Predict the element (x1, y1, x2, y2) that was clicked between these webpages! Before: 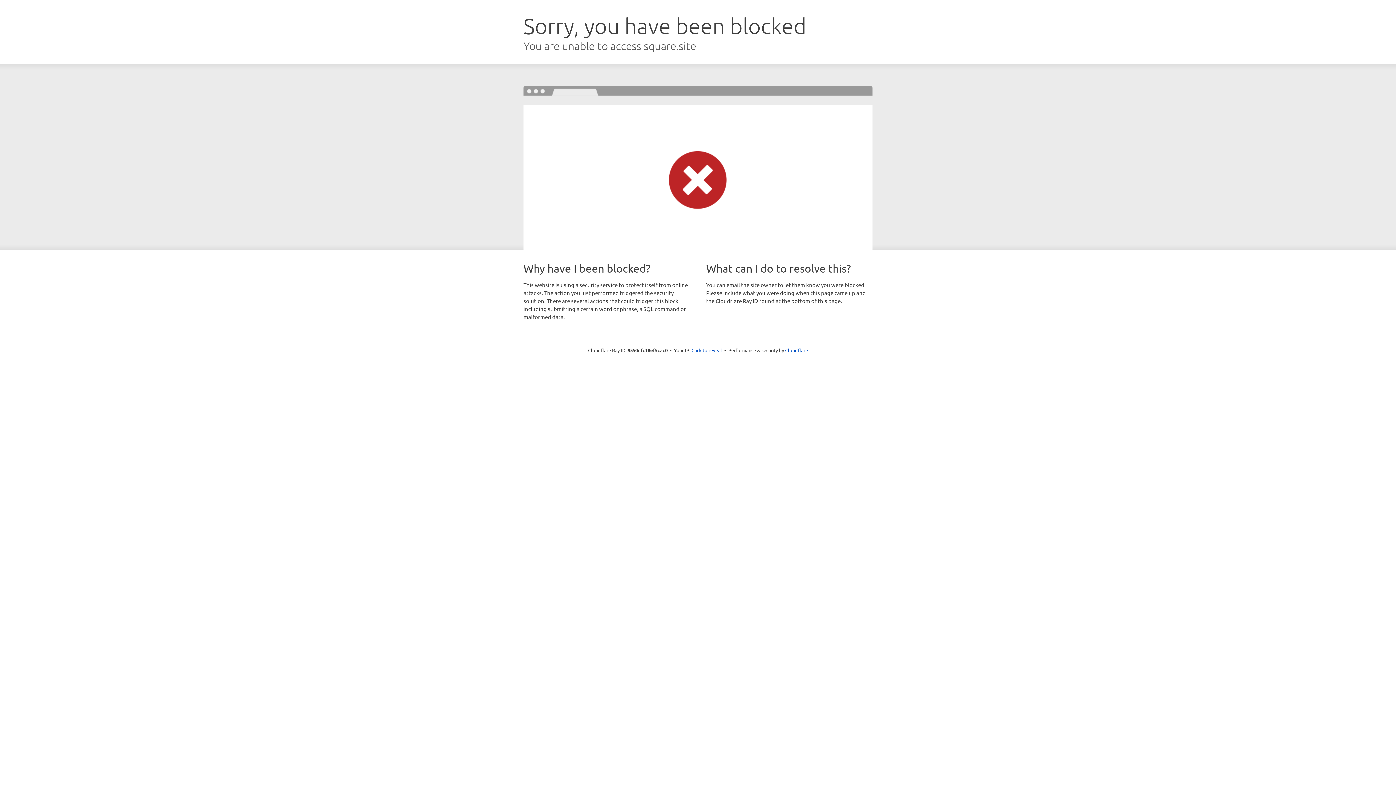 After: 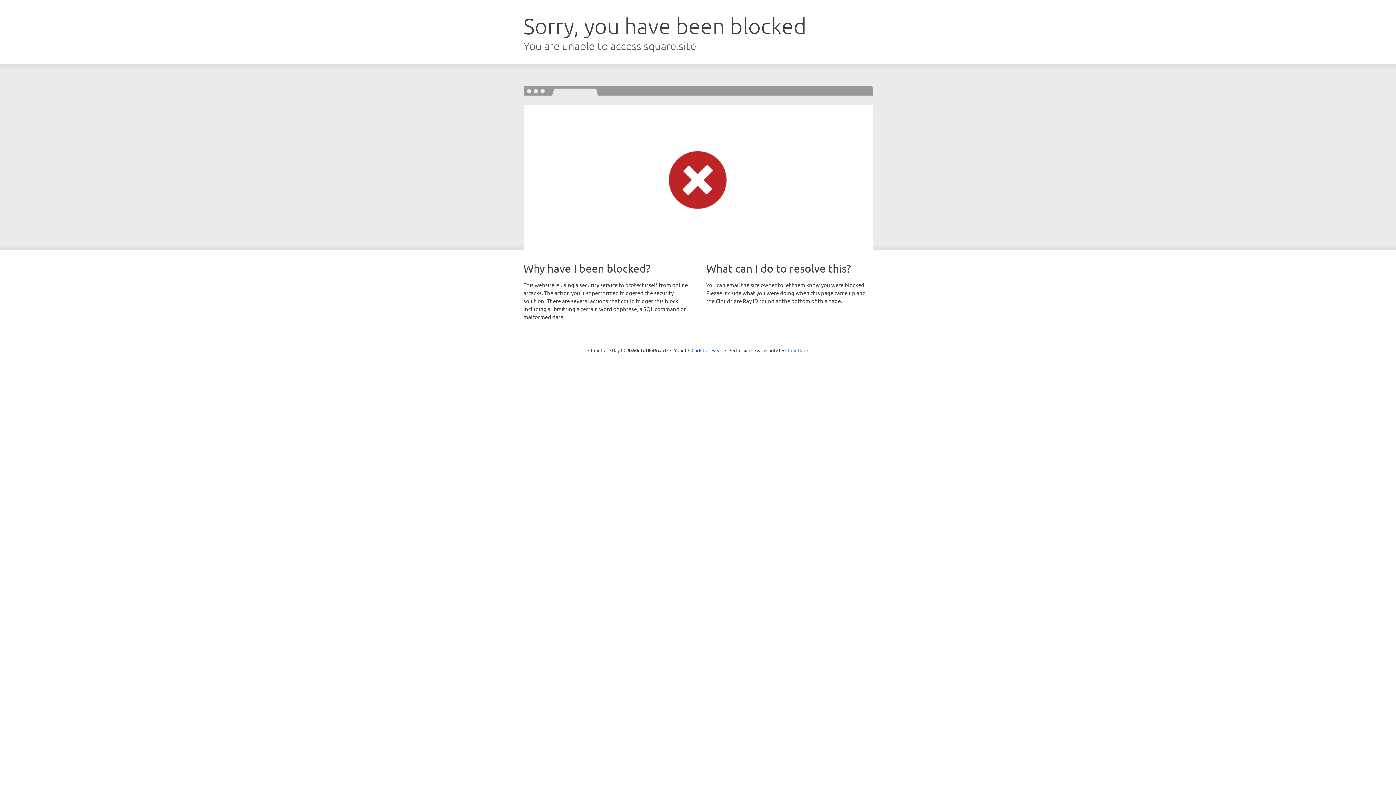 Action: bbox: (785, 347, 808, 353) label: Cloudflare